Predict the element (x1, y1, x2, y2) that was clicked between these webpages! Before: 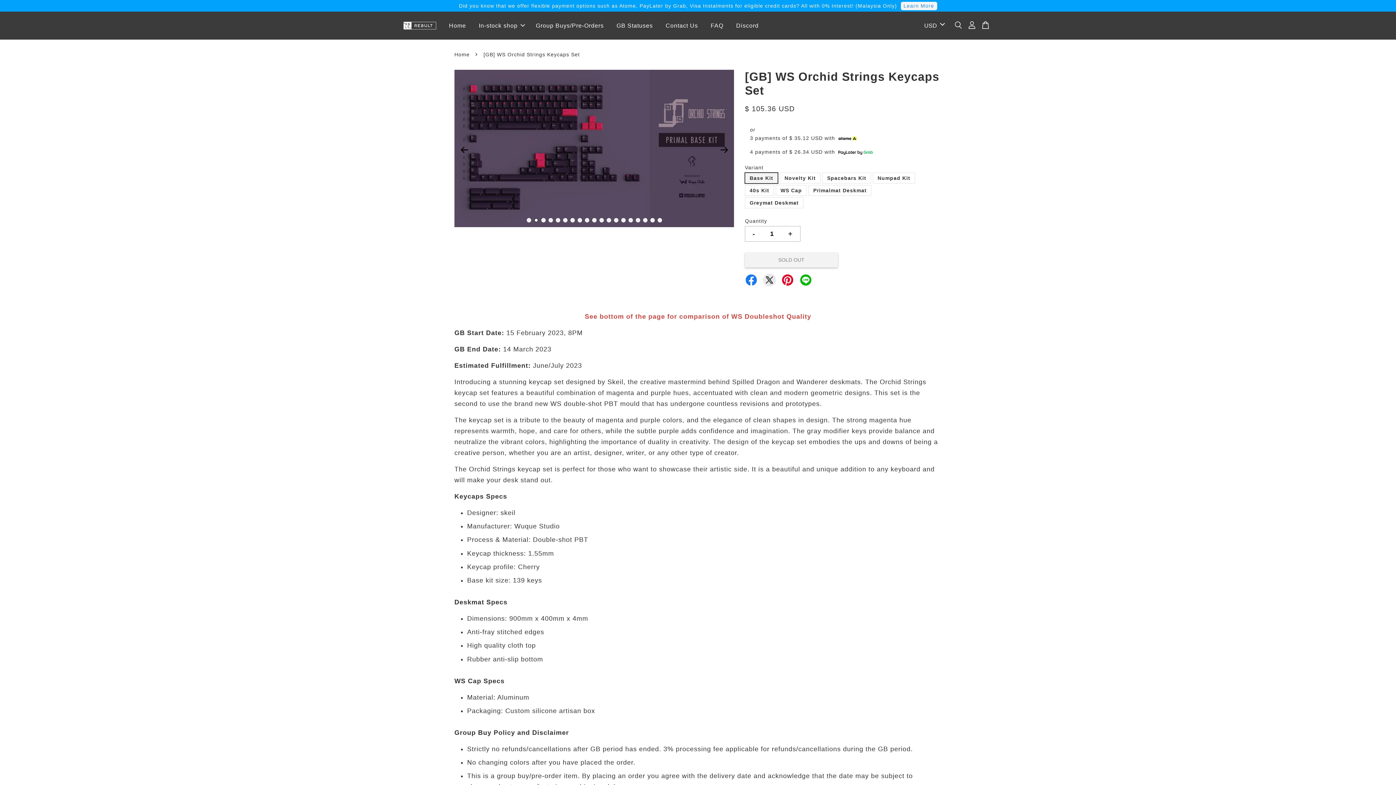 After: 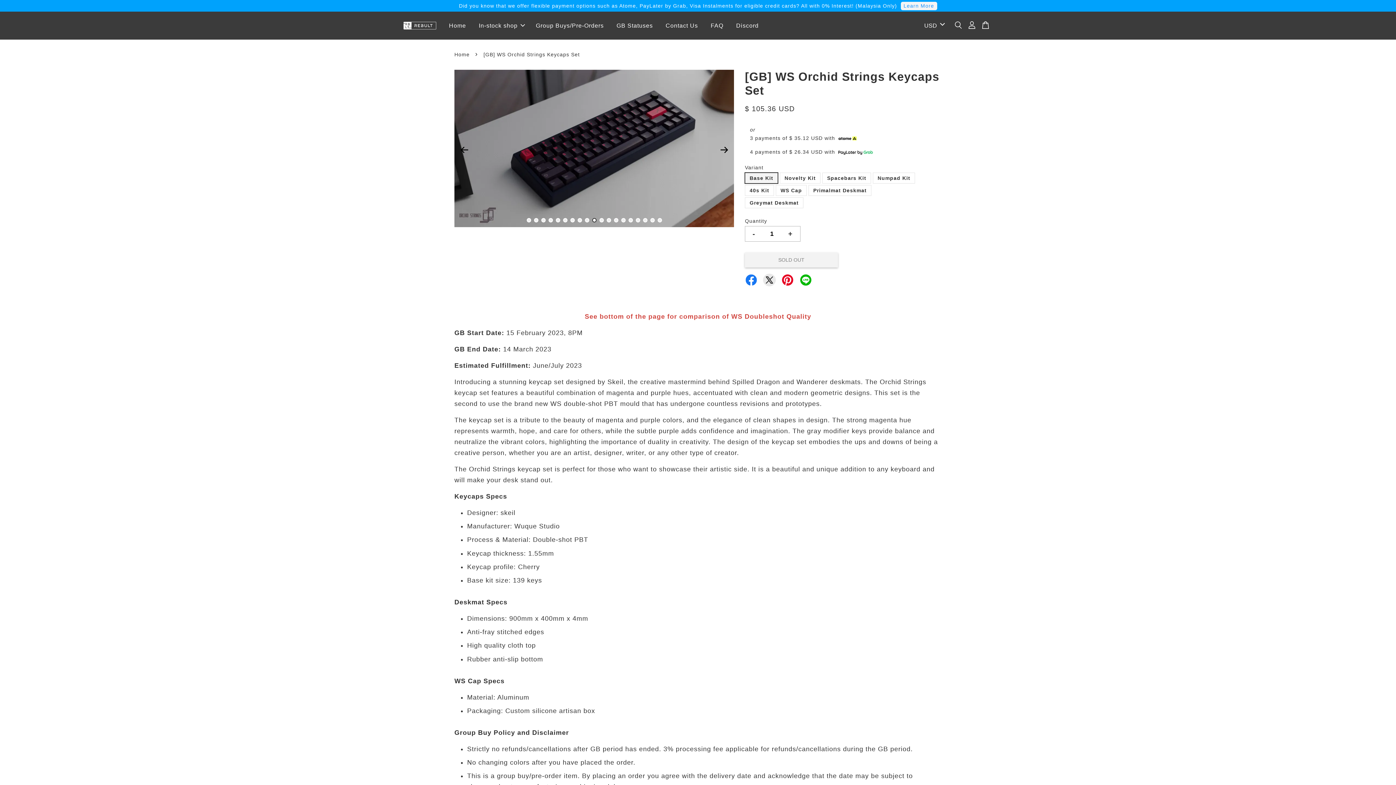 Action: bbox: (592, 218, 596, 222) label: 10